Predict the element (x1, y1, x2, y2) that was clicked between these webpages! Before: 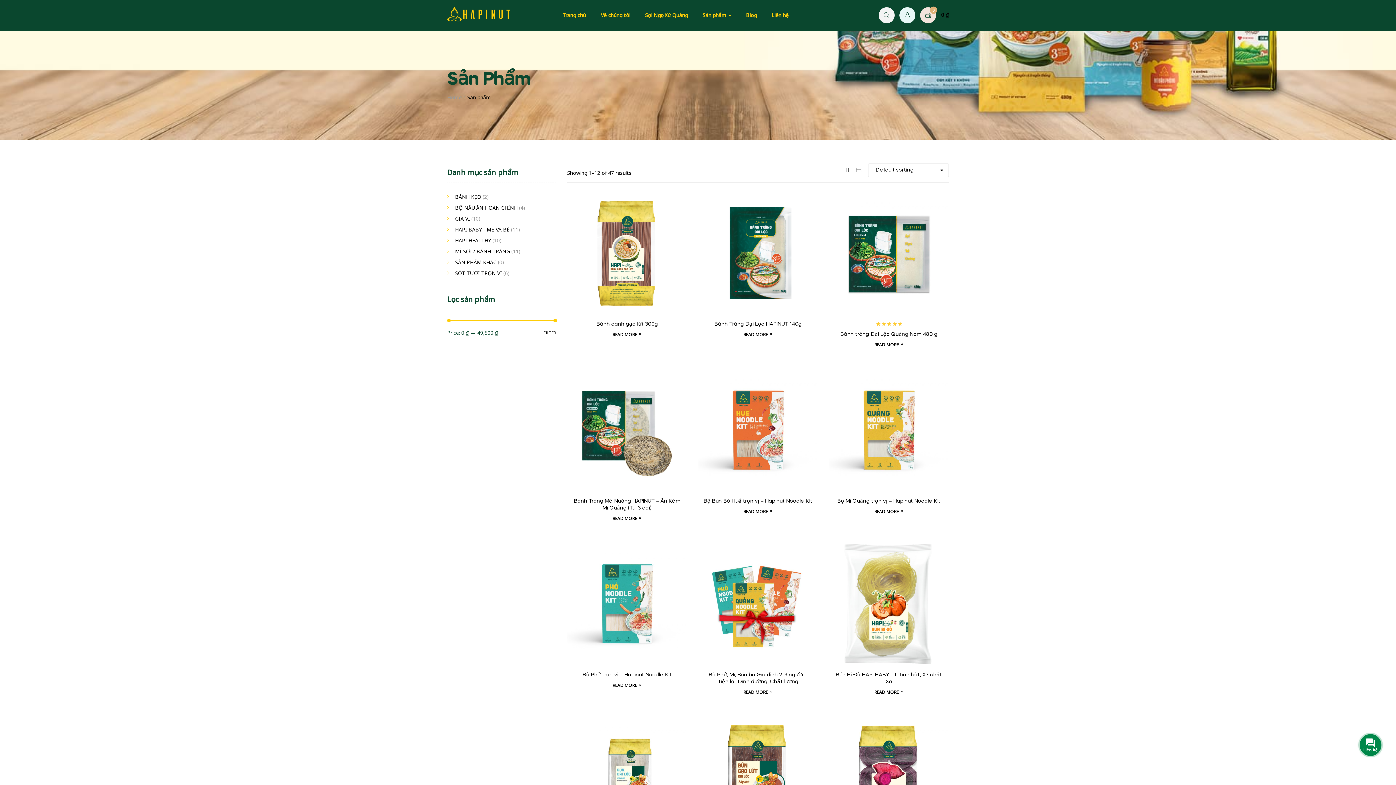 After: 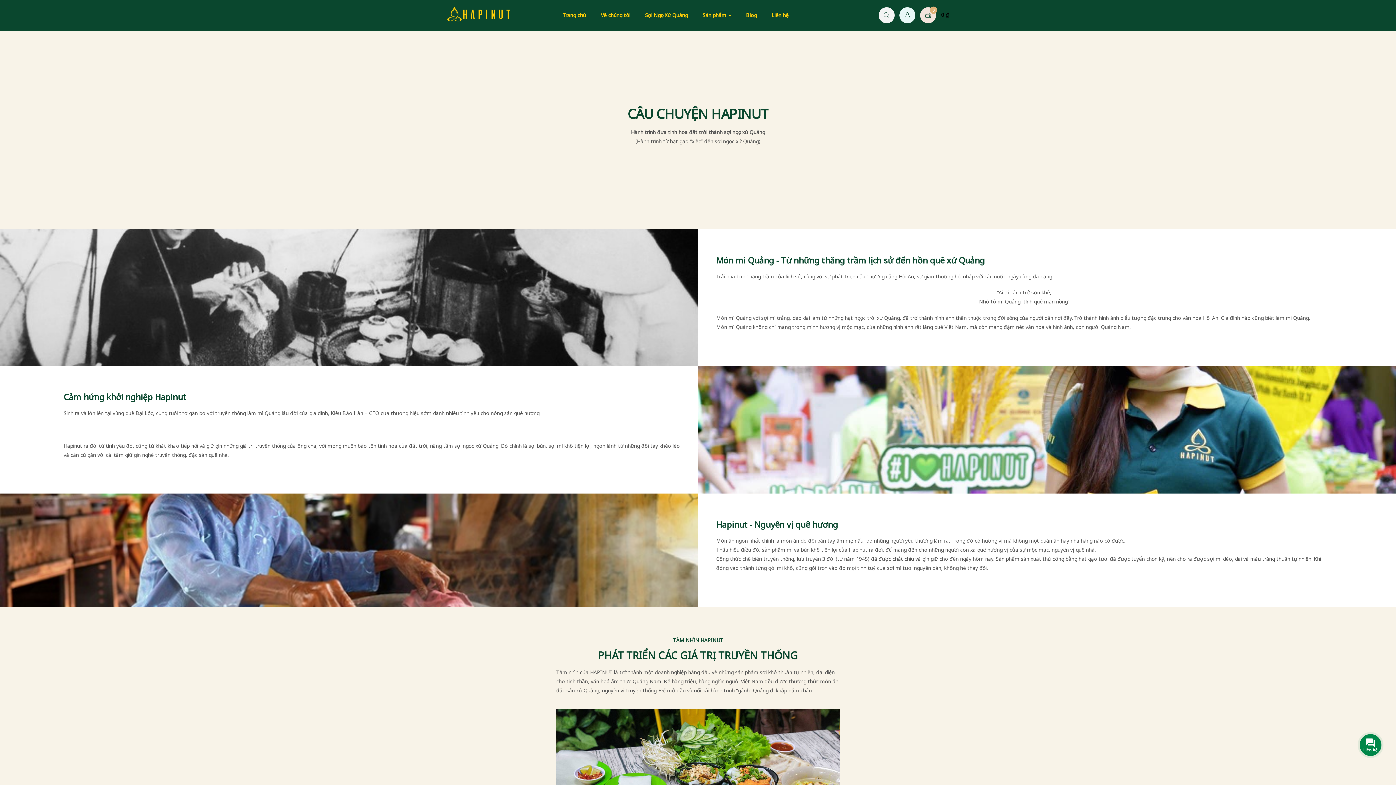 Action: label: Về chúng tôi bbox: (594, 5, 637, 24)